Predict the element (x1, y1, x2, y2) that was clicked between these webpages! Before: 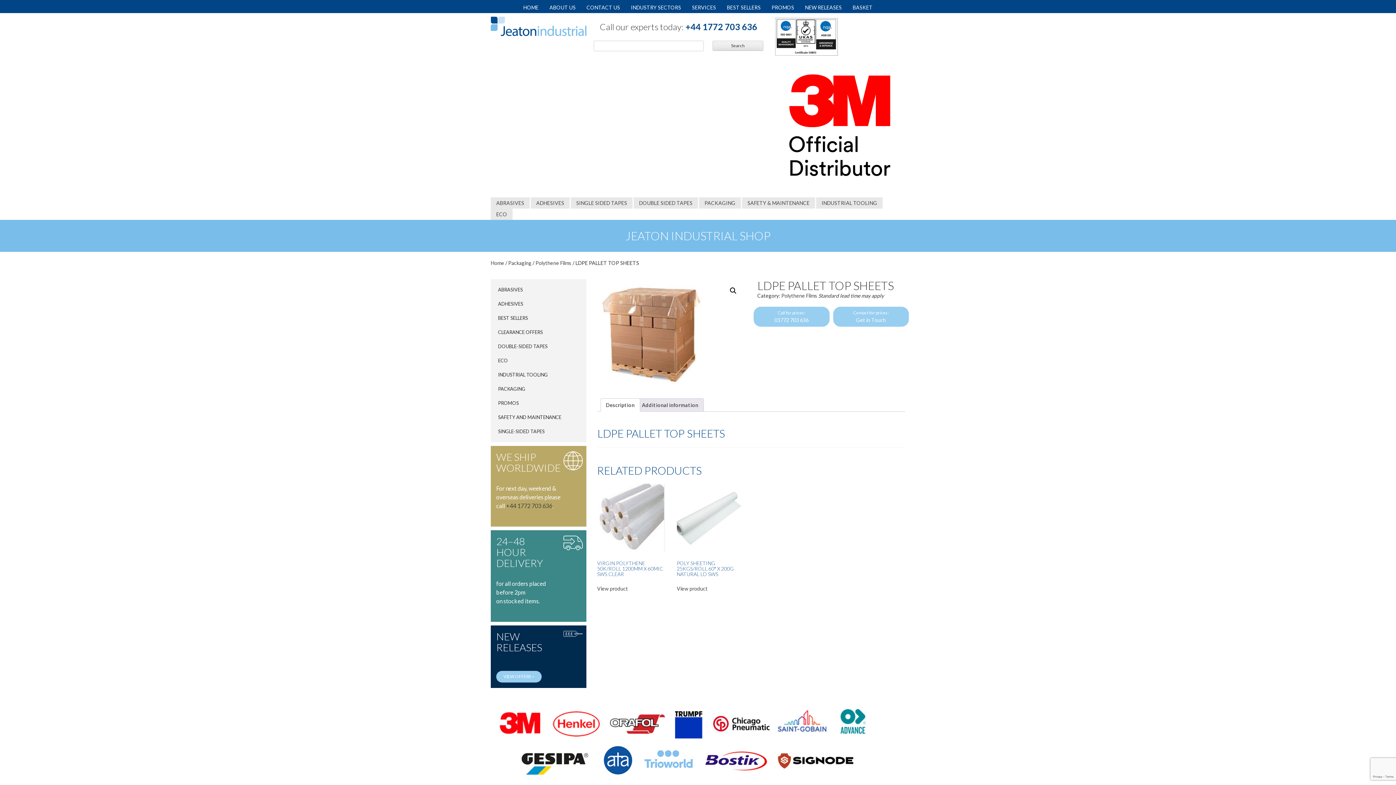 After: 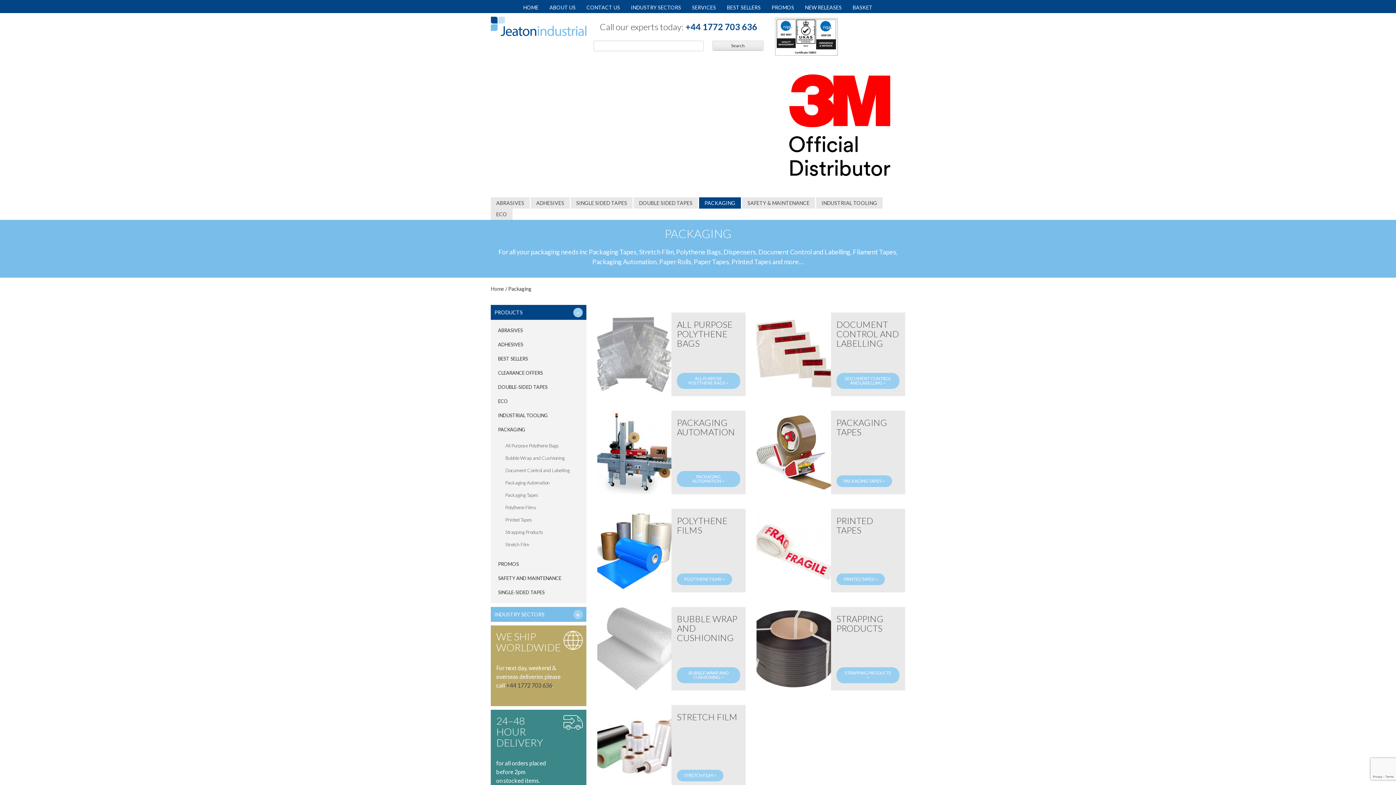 Action: label: PACKAGING bbox: (704, 199, 735, 206)